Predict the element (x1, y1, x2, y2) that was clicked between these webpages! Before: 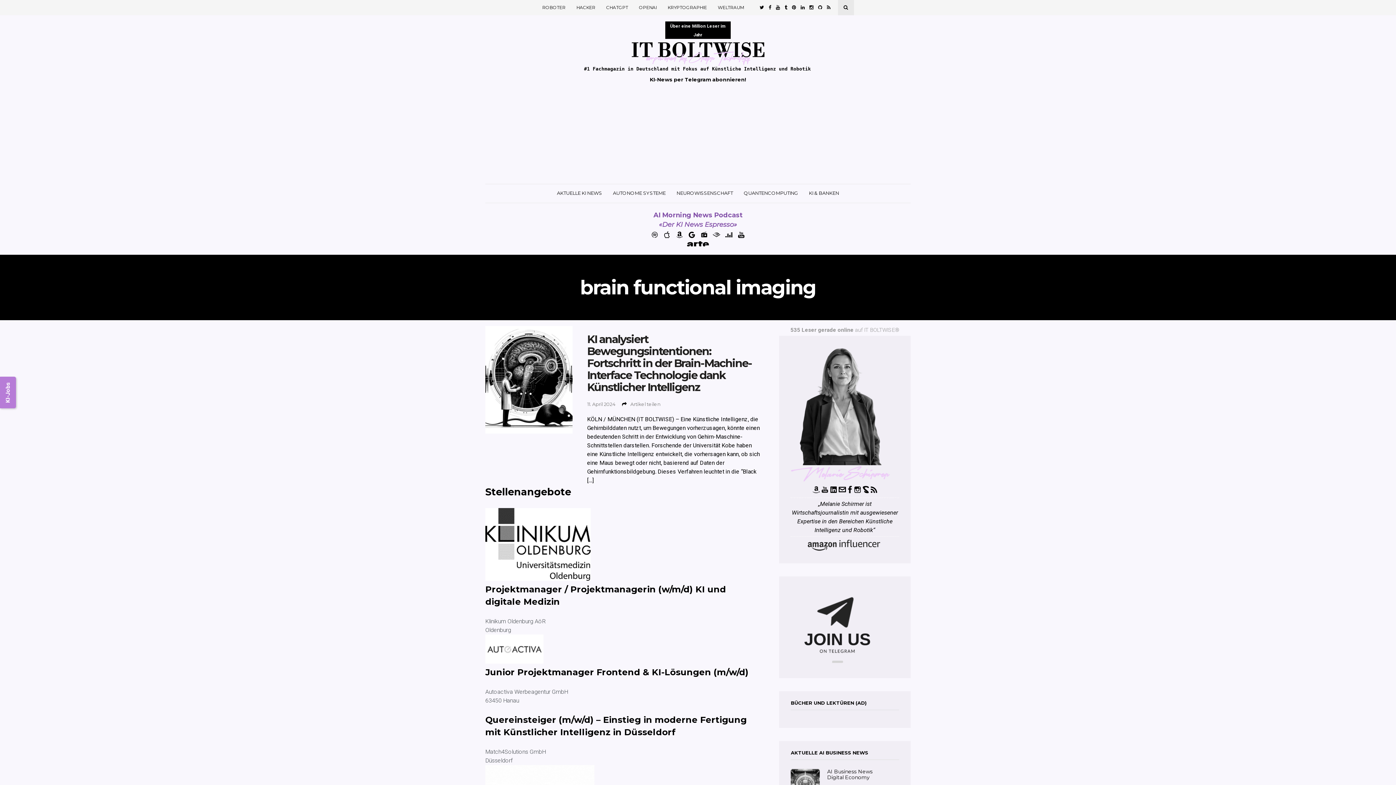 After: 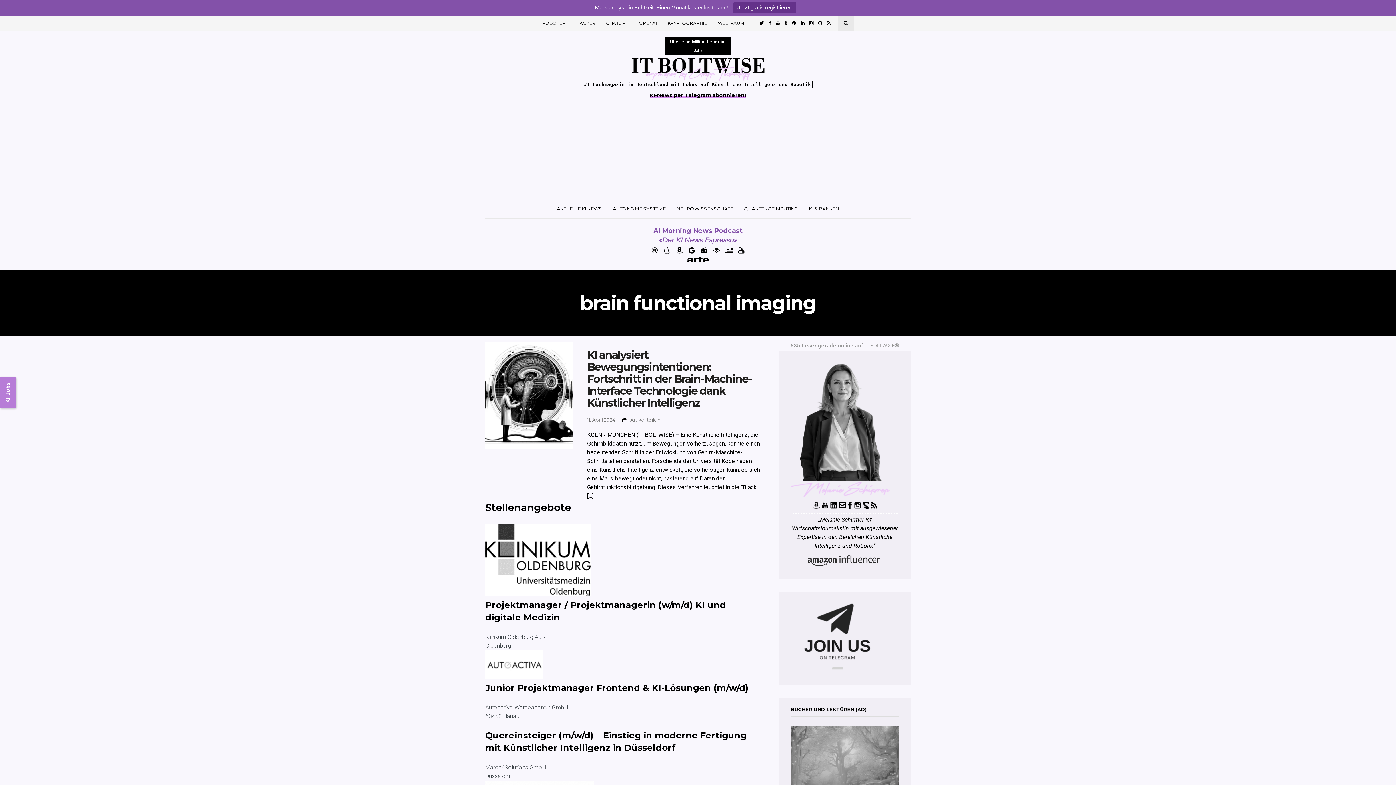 Action: bbox: (736, 231, 746, 238)